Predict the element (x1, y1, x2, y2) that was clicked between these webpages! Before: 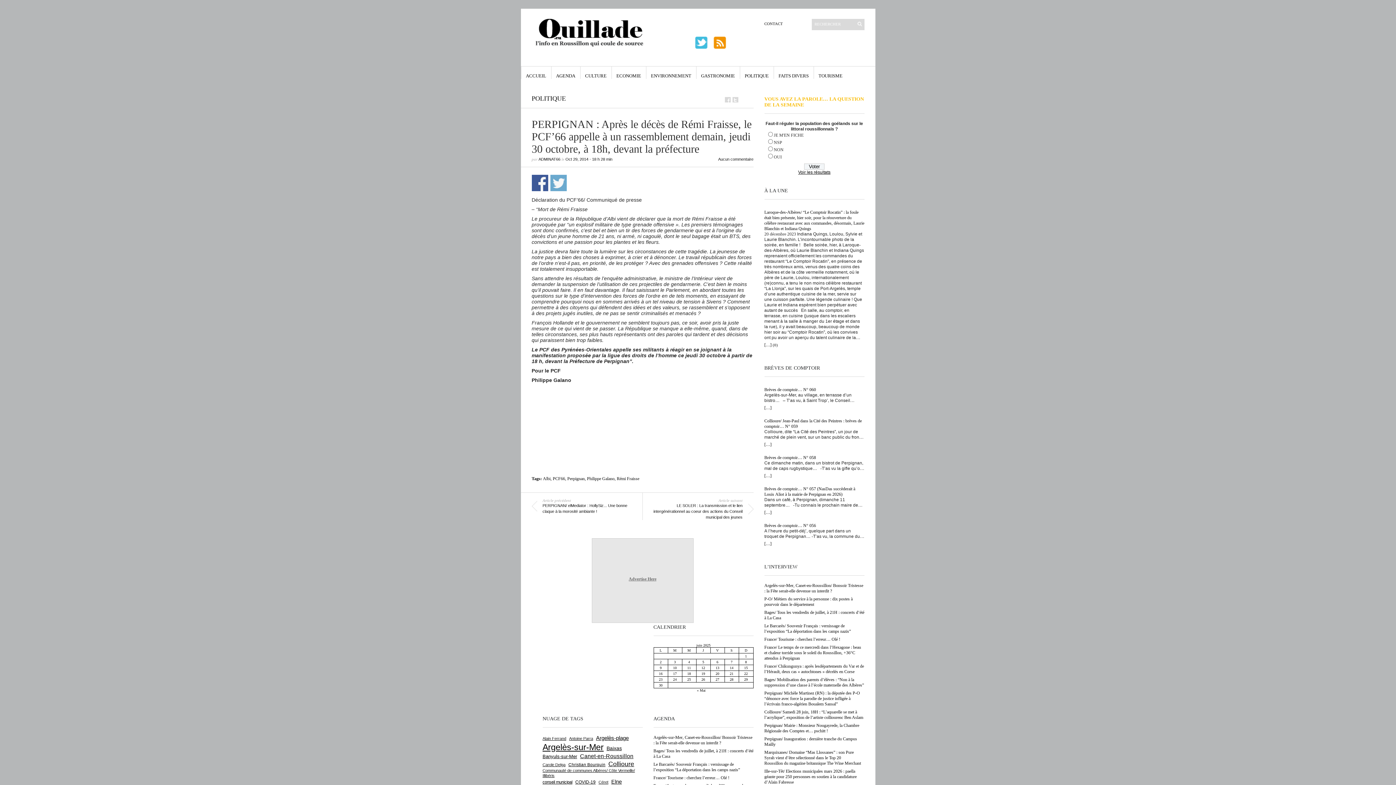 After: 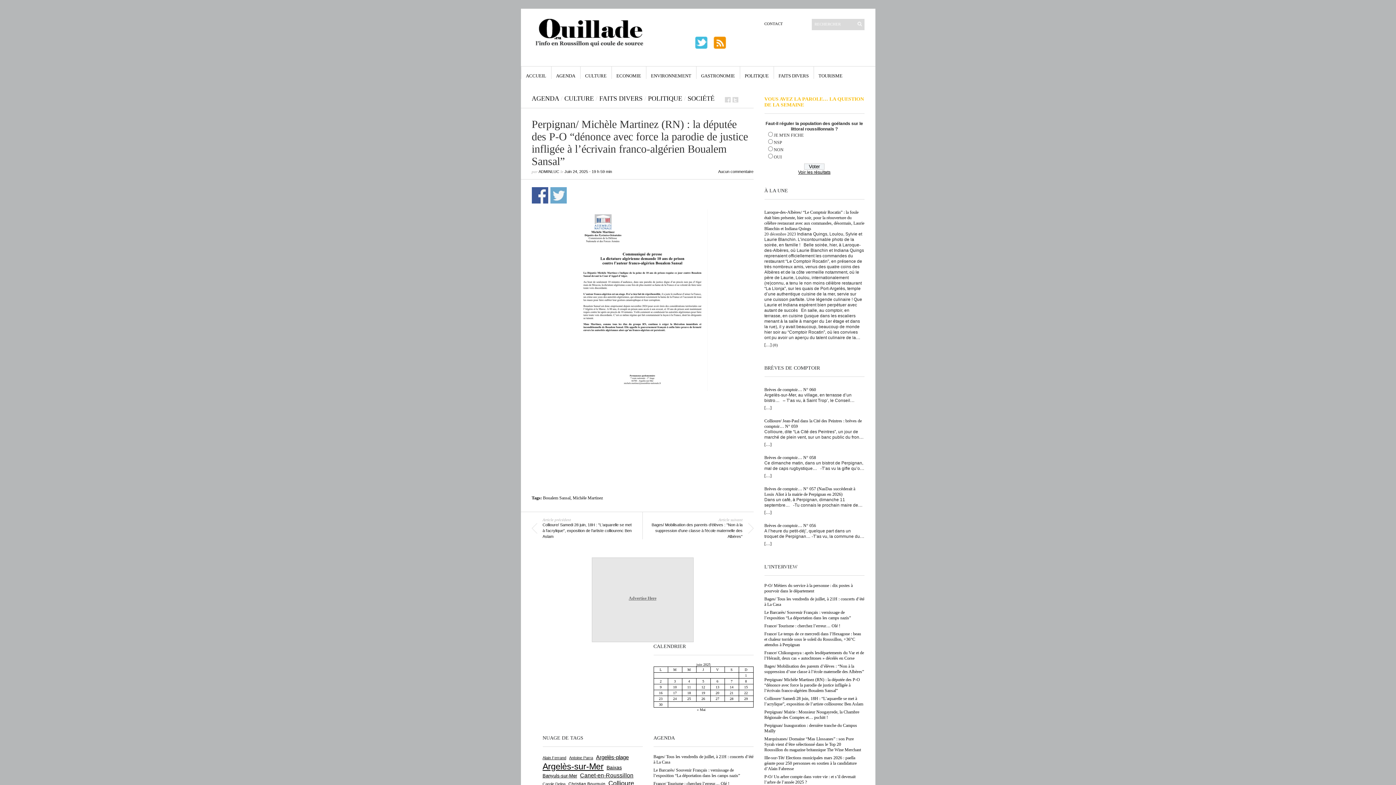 Action: bbox: (764, 690, 860, 706) label: Perpignan/ Michèle Martinez (RN) : la députée des P-O “dénonce avec force la parodie de justice infligée à l’écrivain franco-algérien Boualem Sansal”